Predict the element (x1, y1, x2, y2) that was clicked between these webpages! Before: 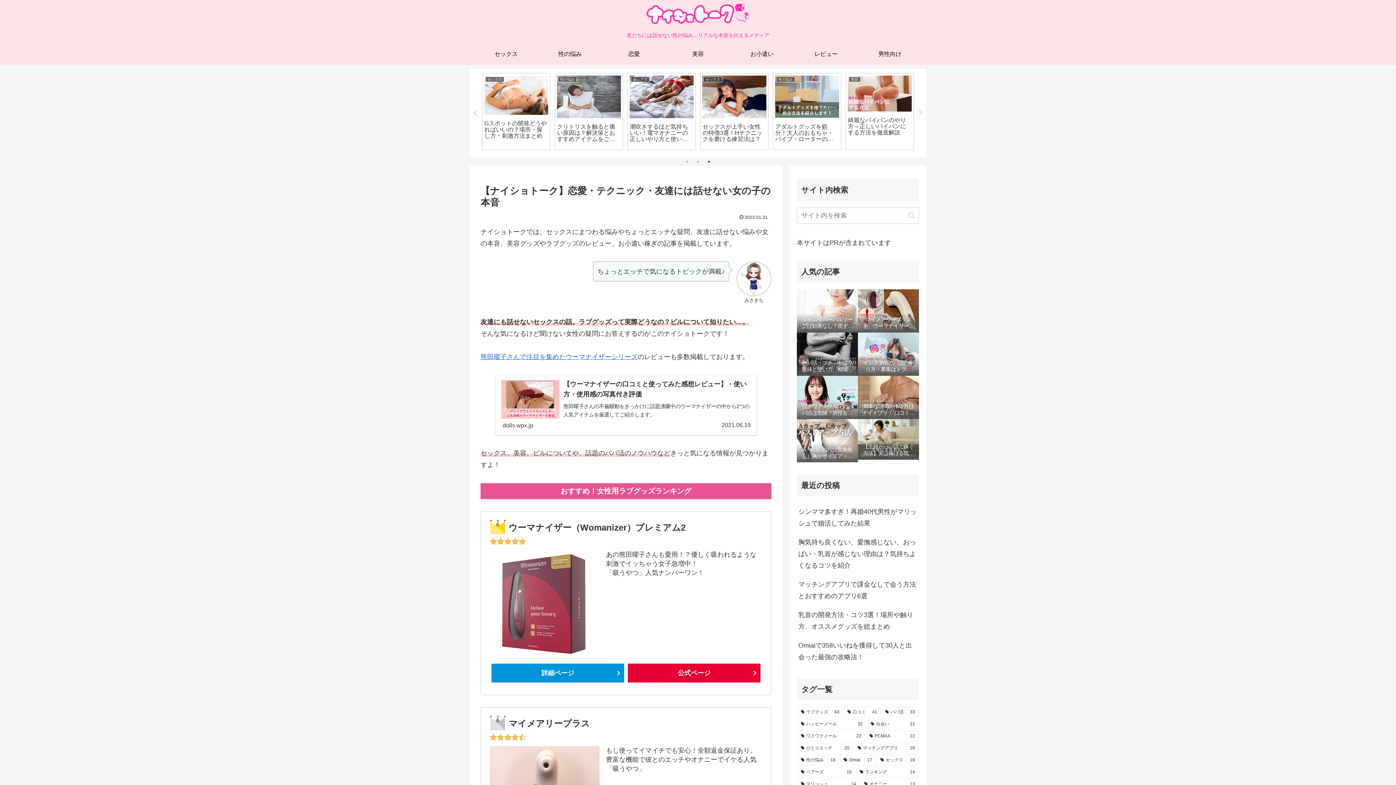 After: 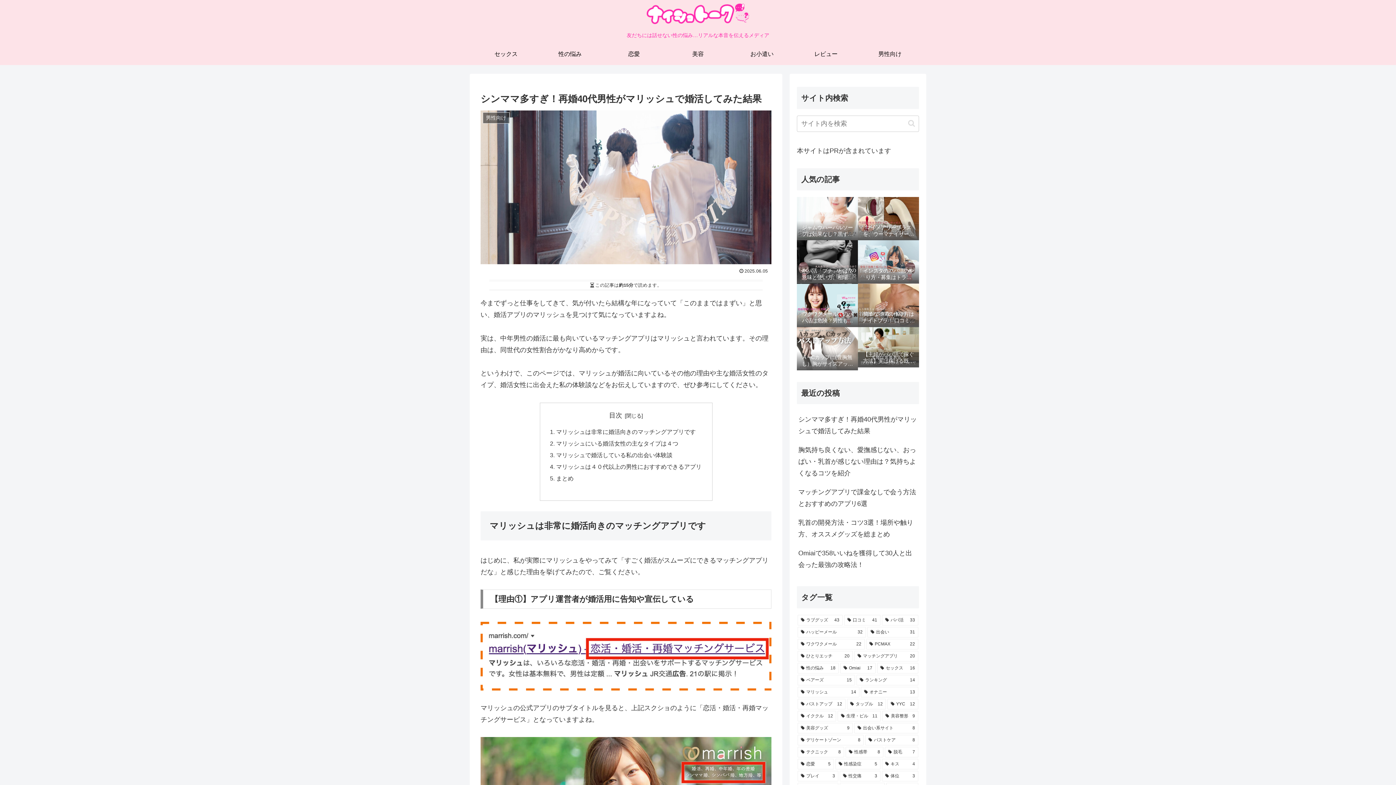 Action: label: シンママ多すぎ！再婚40代男性がマリッシュで婚活してみた結果 bbox: (797, 502, 919, 533)